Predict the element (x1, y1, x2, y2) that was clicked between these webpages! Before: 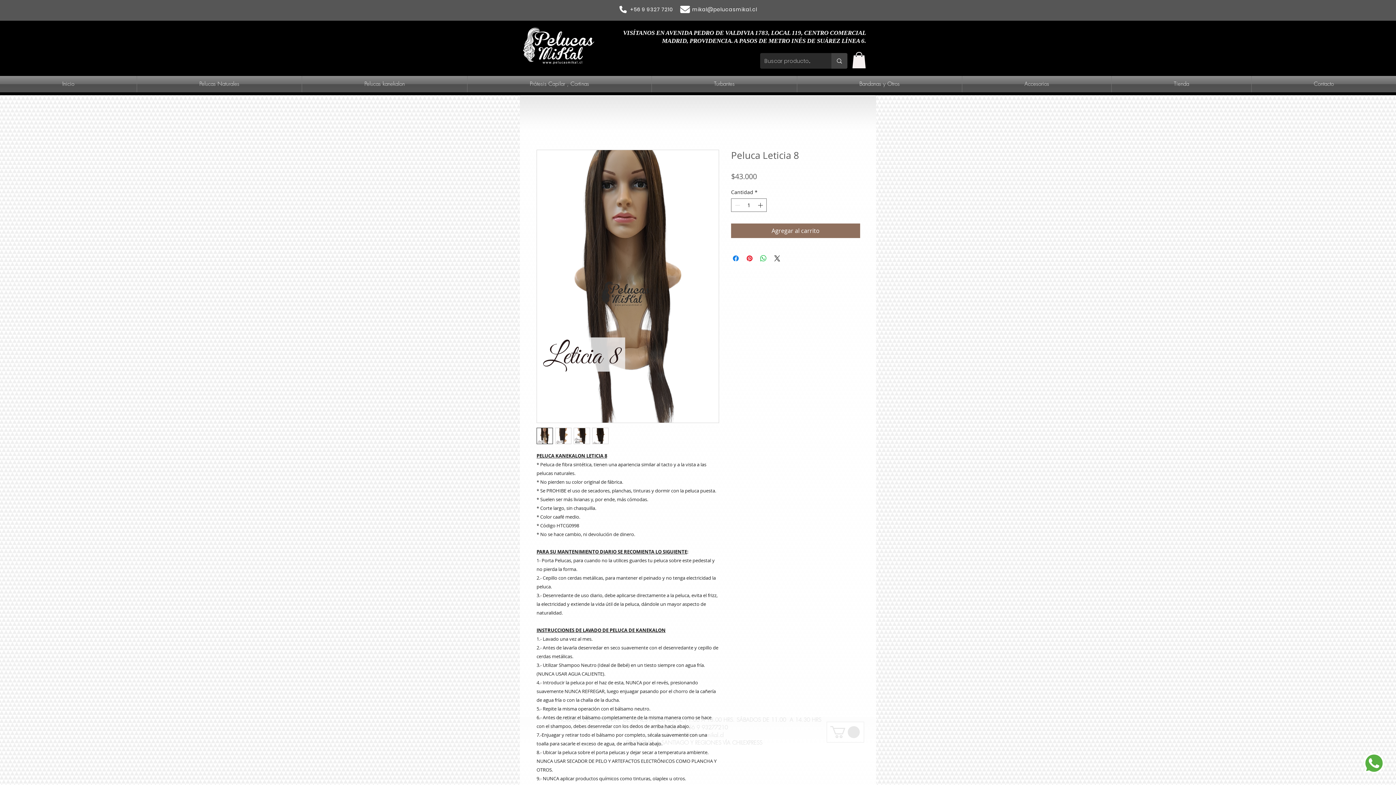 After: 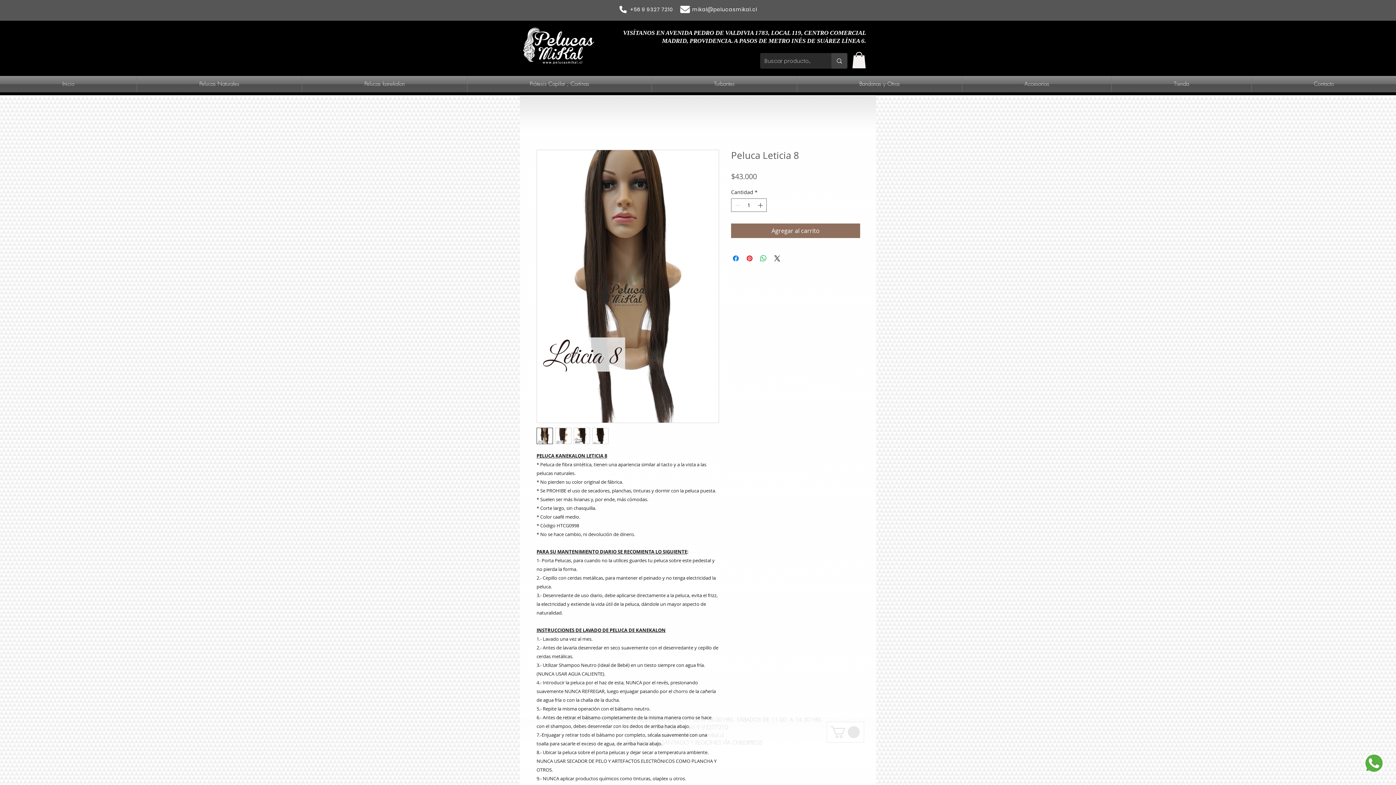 Action: label:  +56 9 9327 7210 bbox: (629, 5, 673, 12)